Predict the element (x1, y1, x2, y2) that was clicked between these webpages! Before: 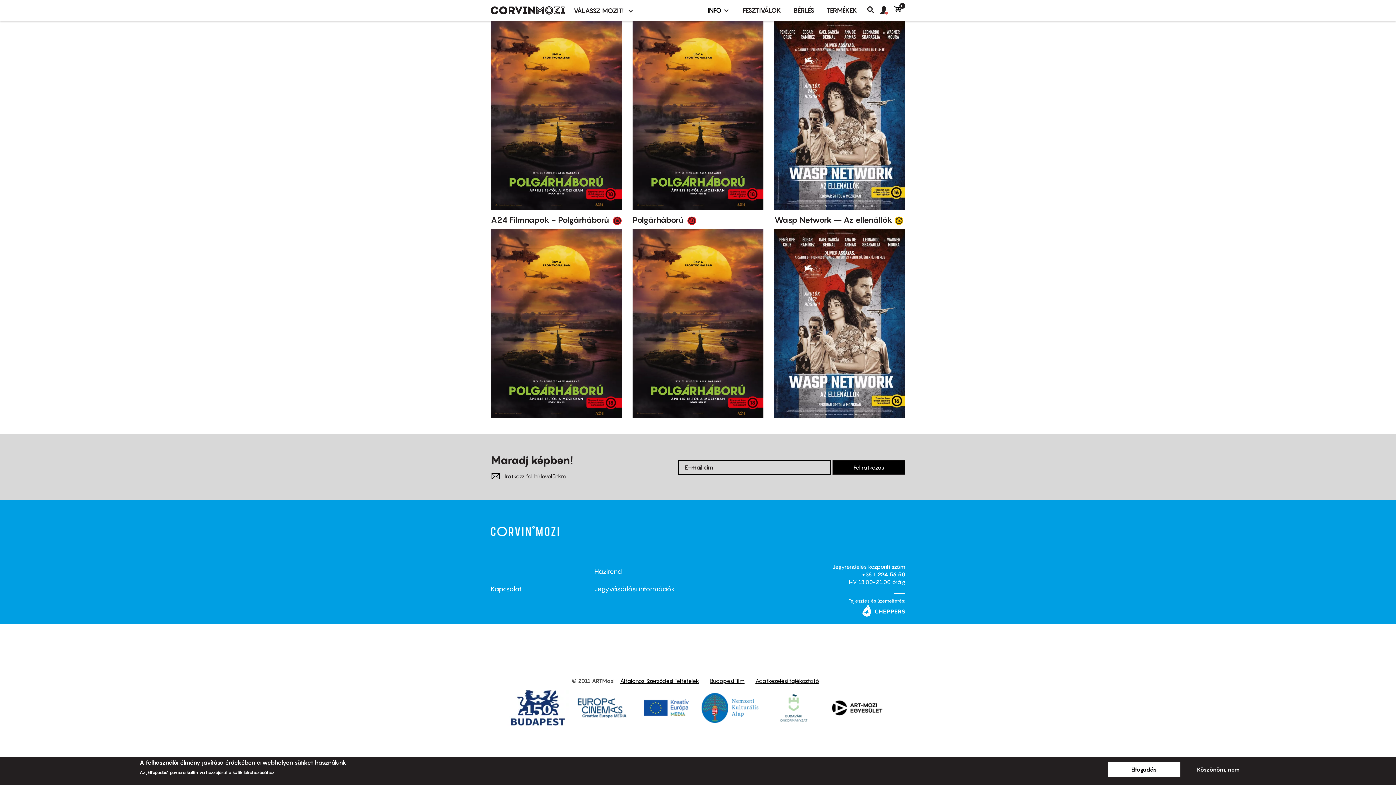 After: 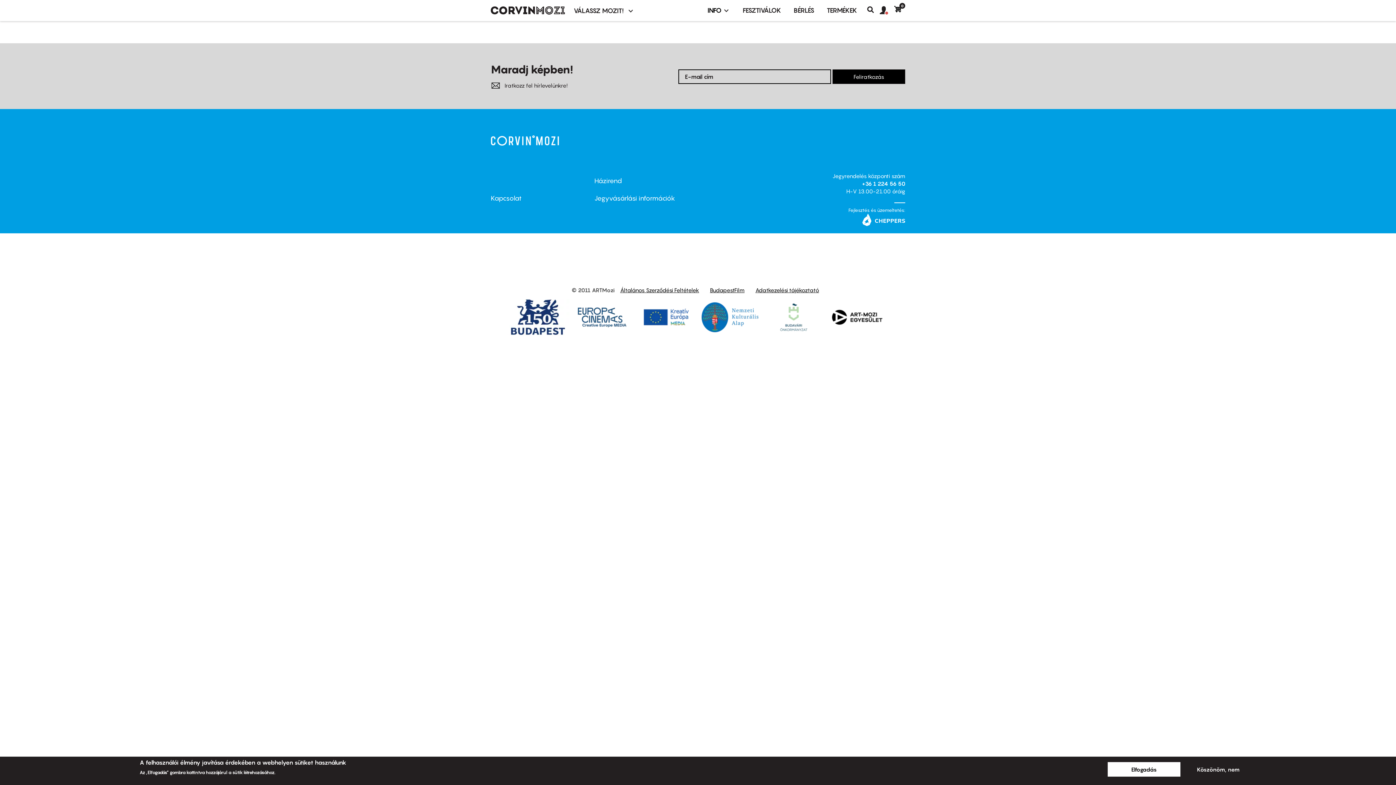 Action: label: TERMÉKEK bbox: (820, 2, 863, 18)